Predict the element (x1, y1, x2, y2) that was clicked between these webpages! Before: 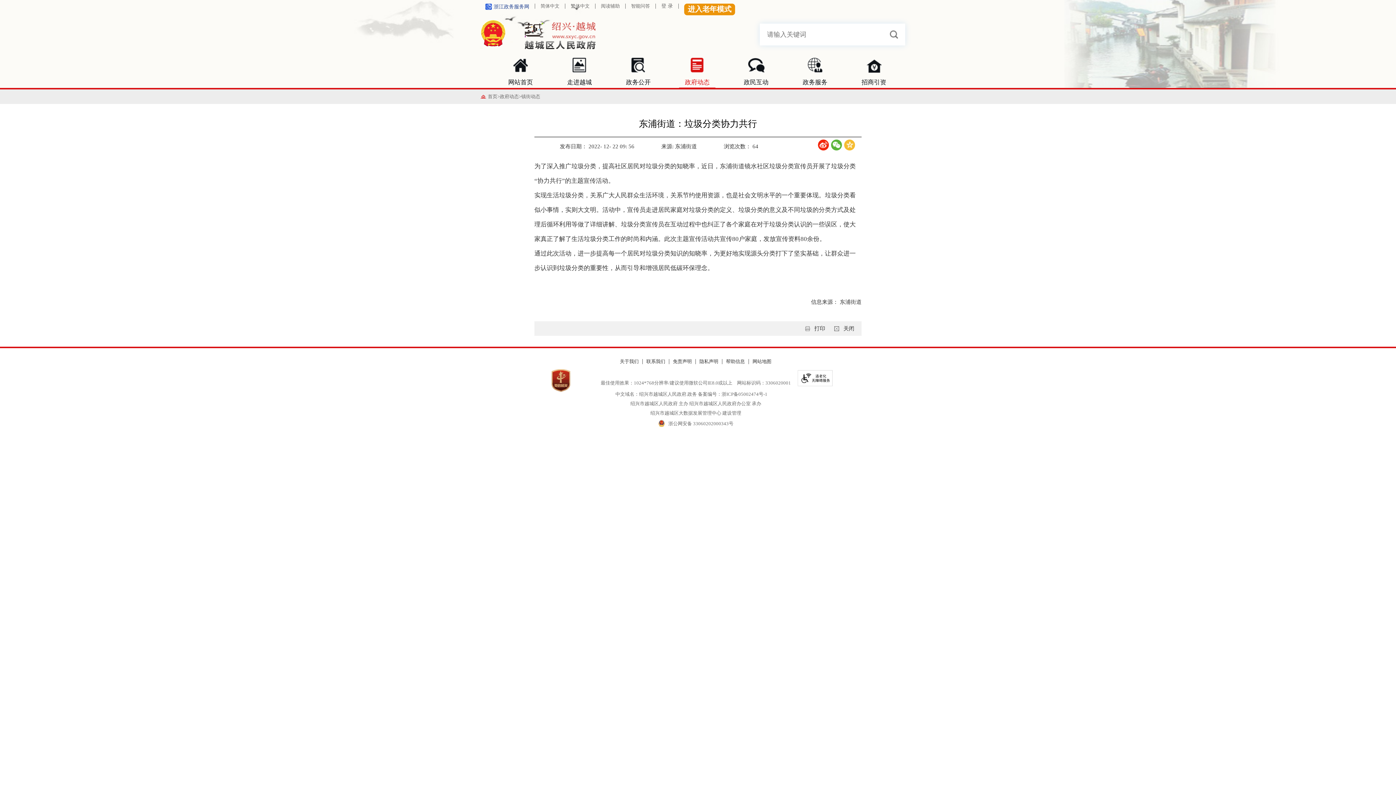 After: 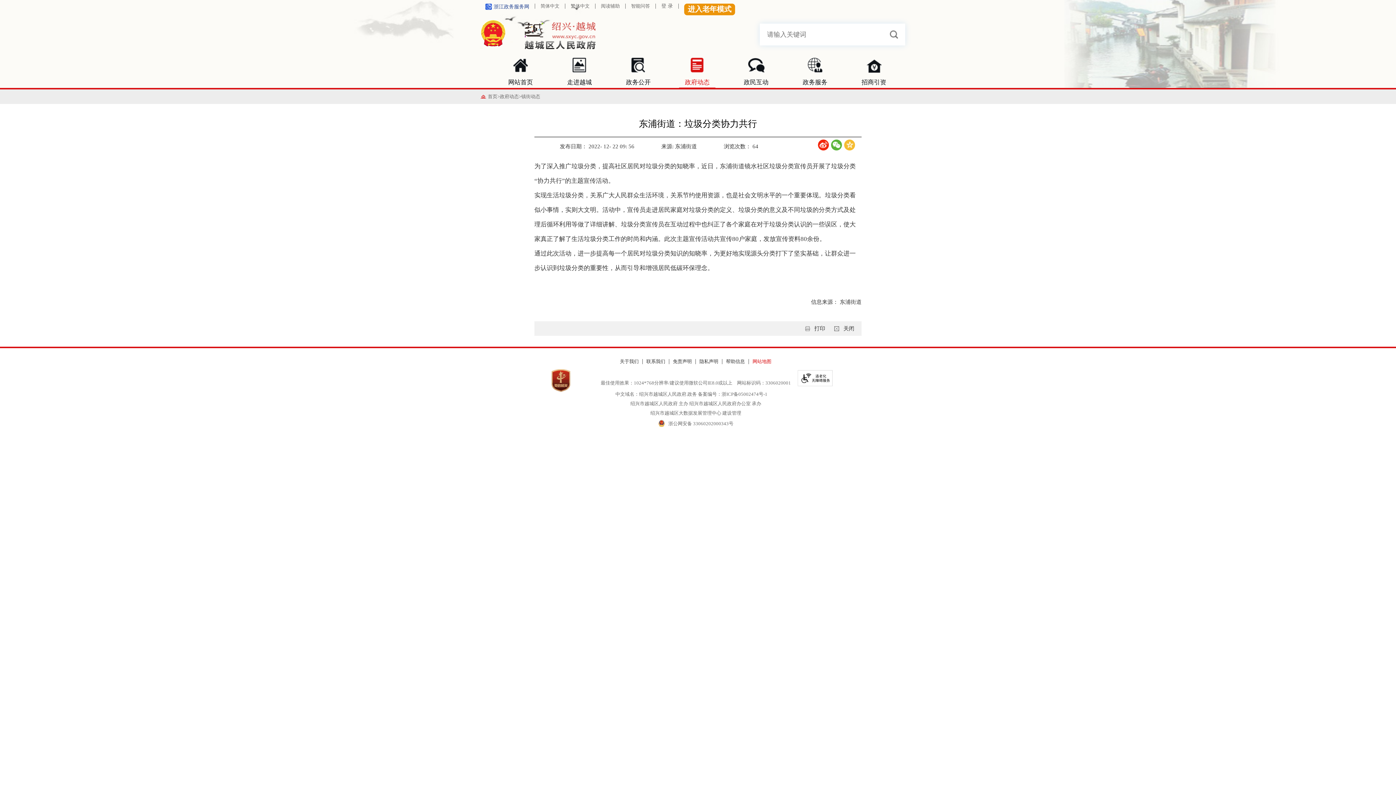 Action: bbox: (752, 358, 771, 364) label: 网站地图